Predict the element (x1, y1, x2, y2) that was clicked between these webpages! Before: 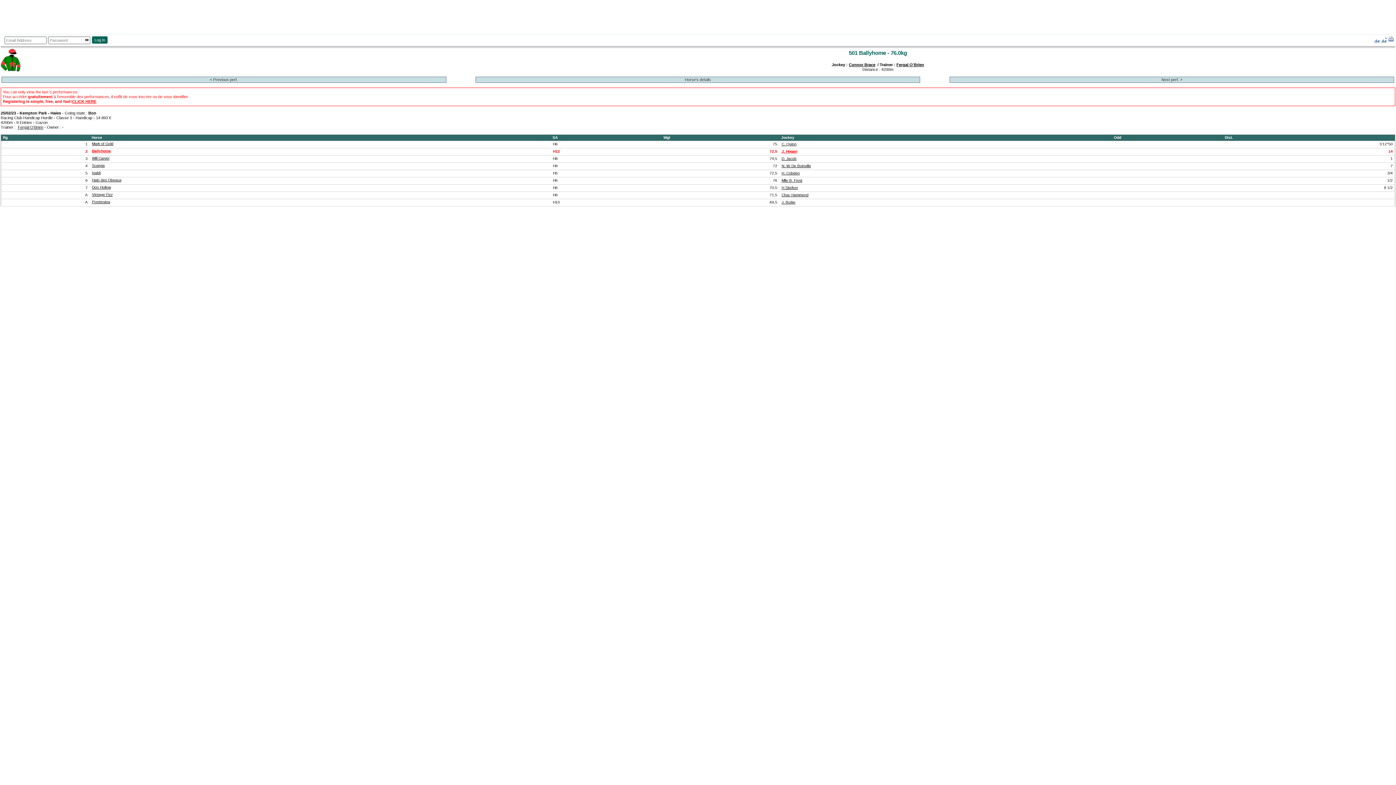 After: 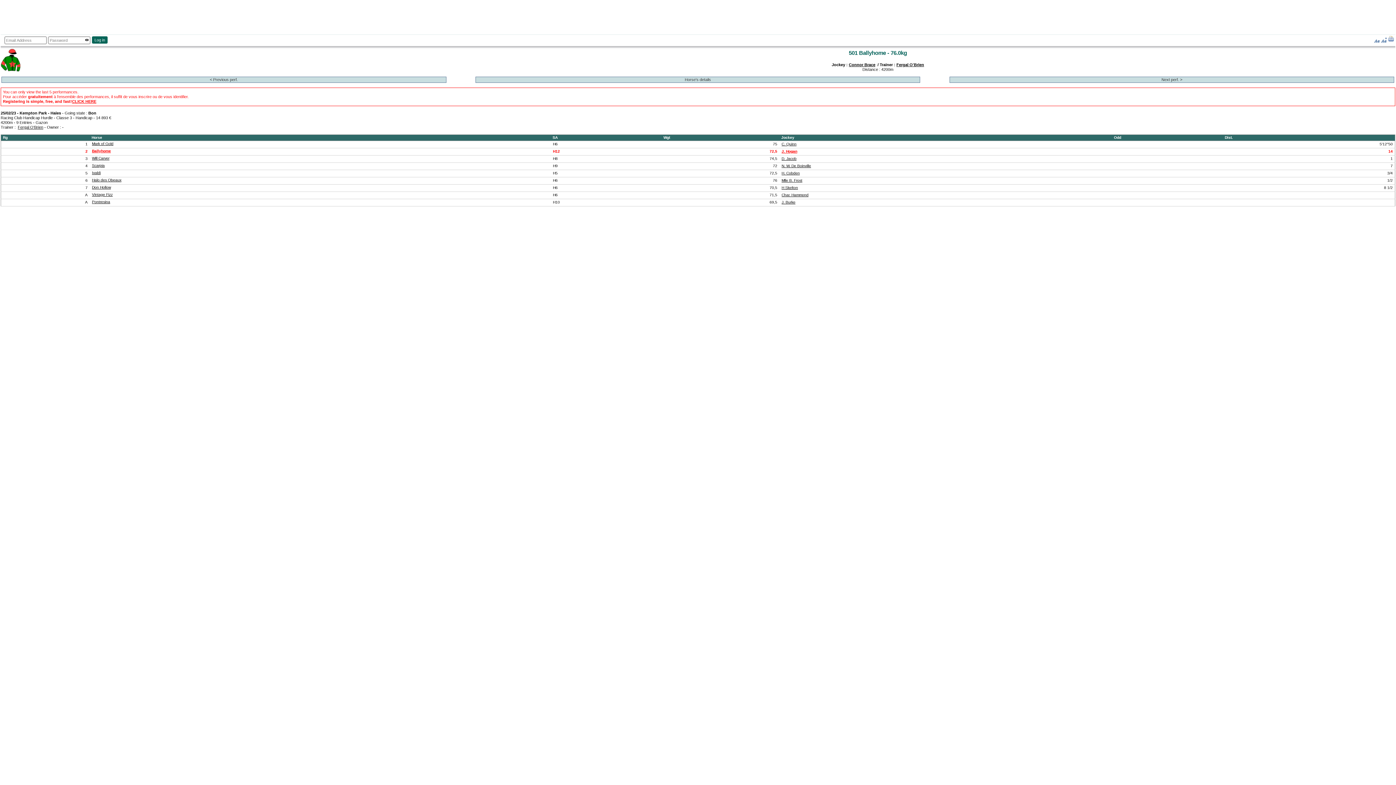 Action: bbox: (1374, 39, 1380, 43)